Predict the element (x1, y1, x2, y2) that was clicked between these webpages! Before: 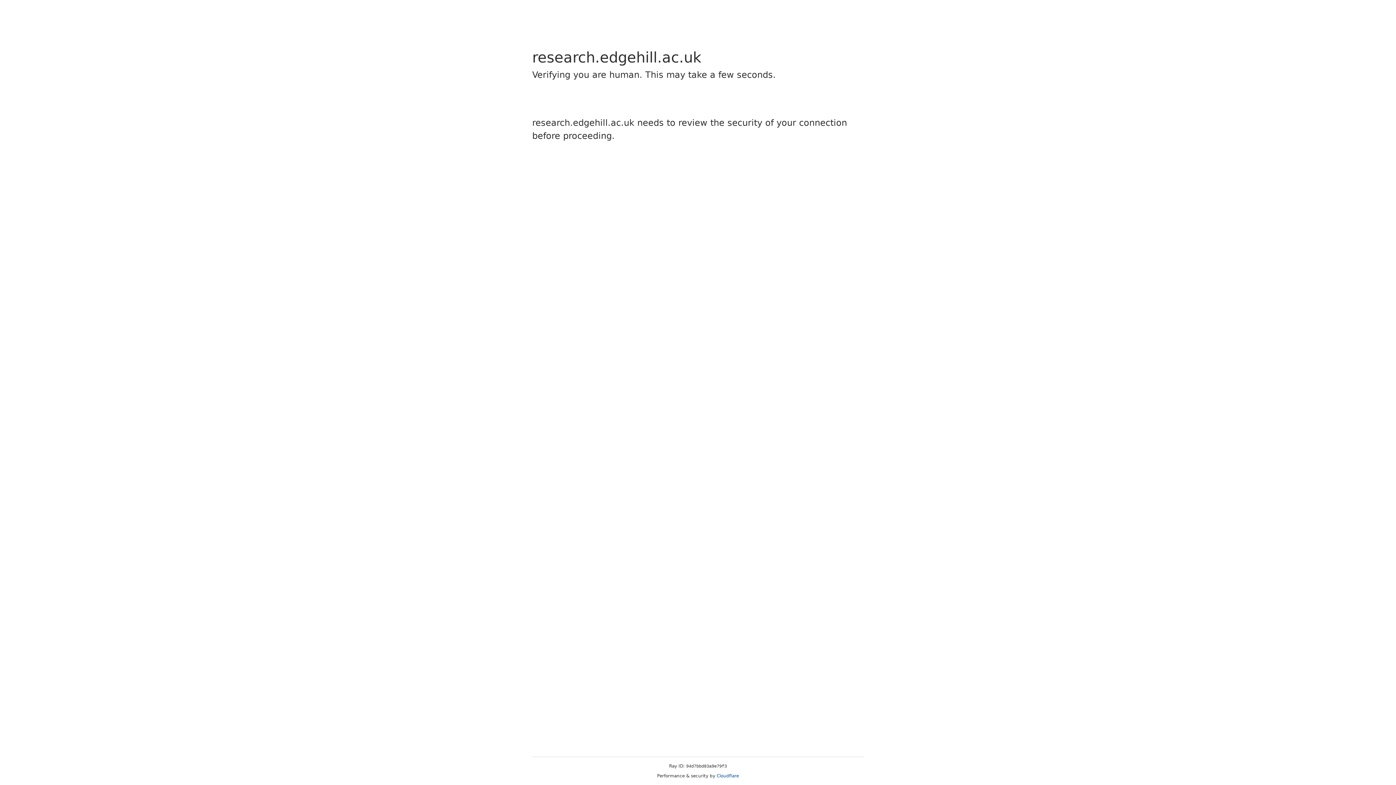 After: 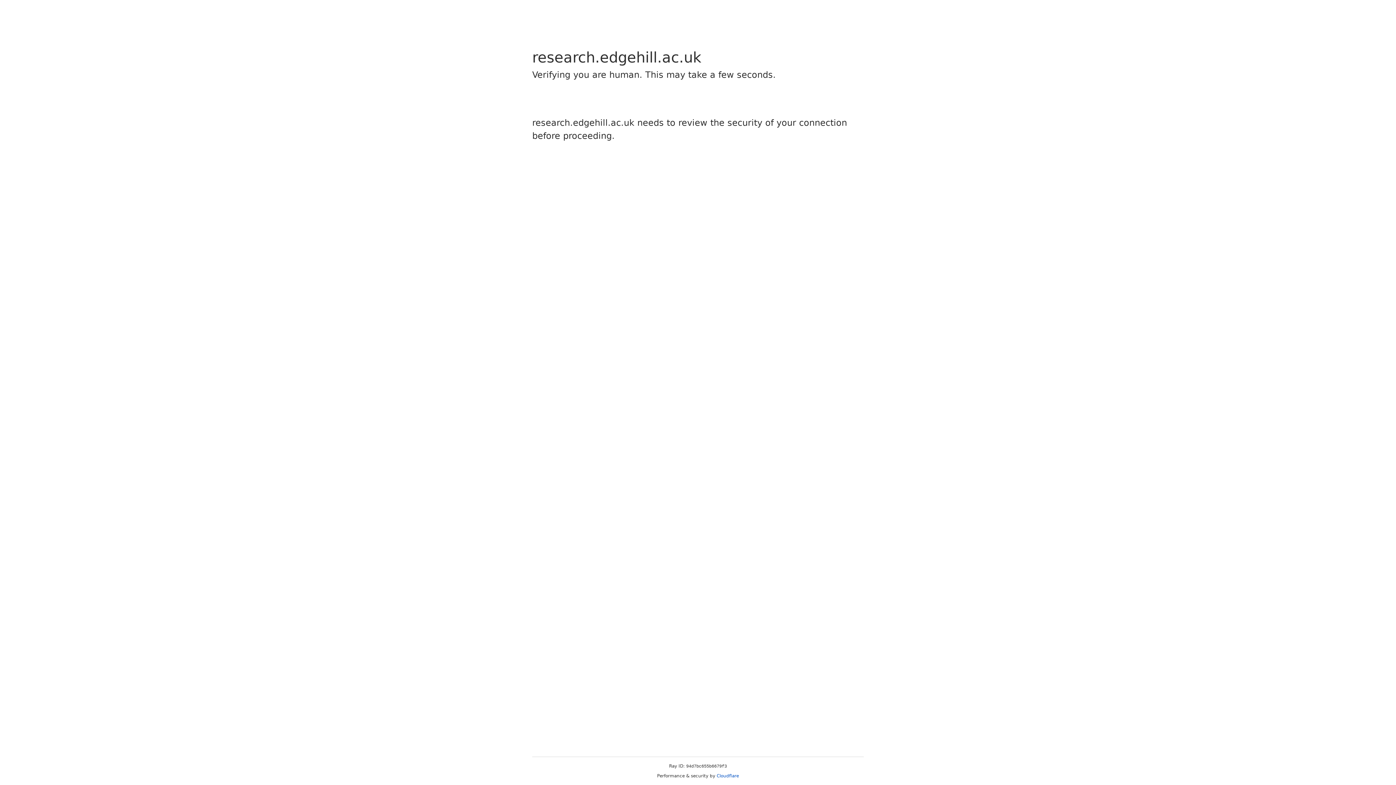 Action: label: Cloudflare bbox: (716, 773, 739, 778)